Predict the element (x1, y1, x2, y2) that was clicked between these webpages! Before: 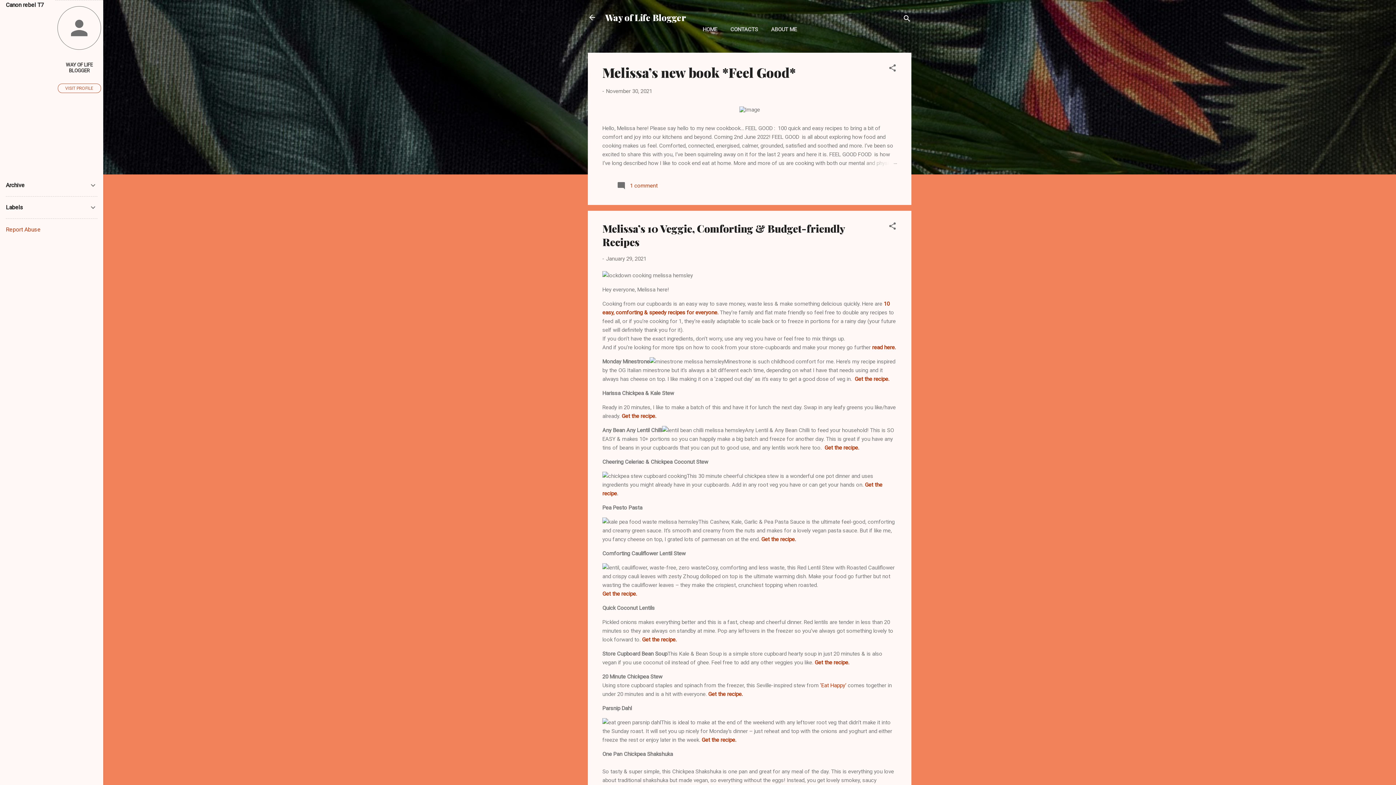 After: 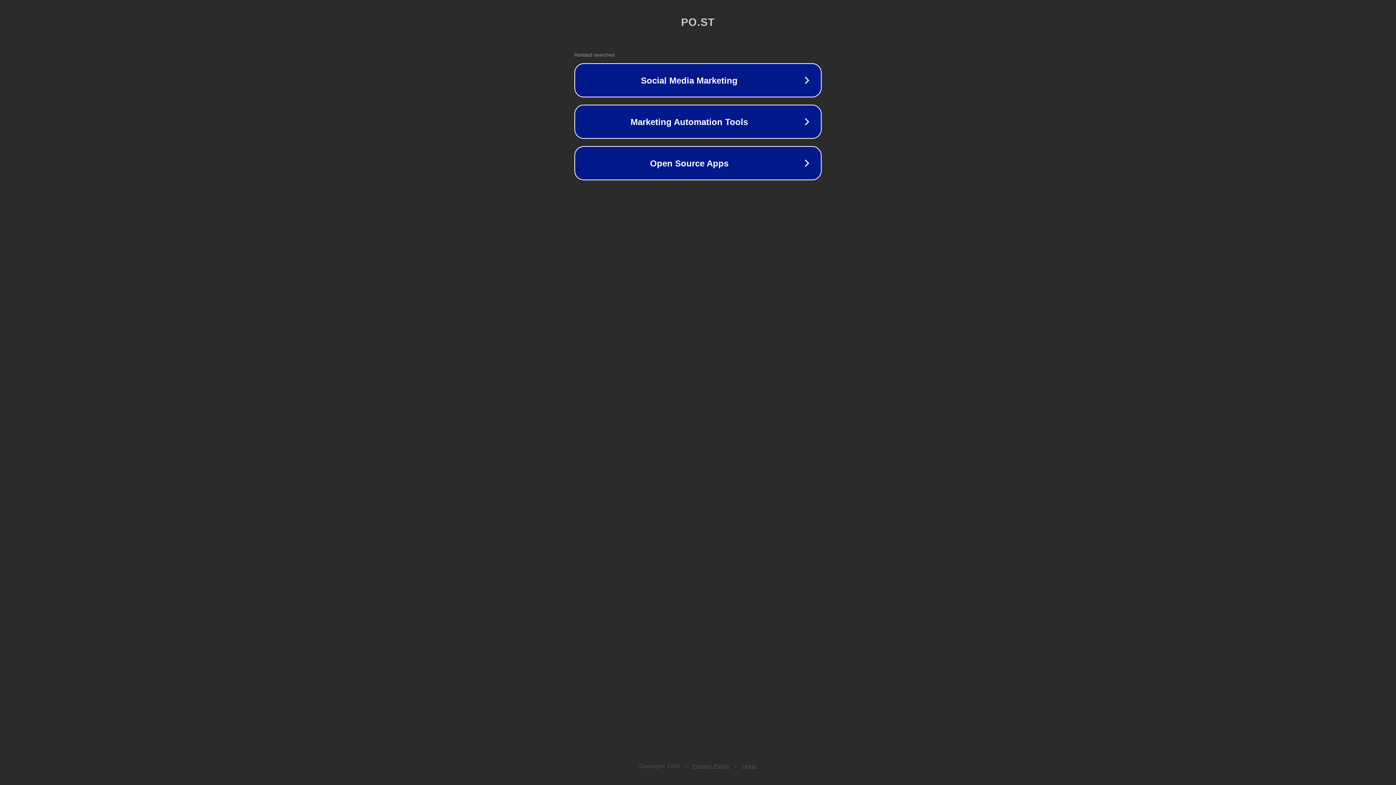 Action: label: ‘Eat Happy’  bbox: (820, 682, 848, 689)